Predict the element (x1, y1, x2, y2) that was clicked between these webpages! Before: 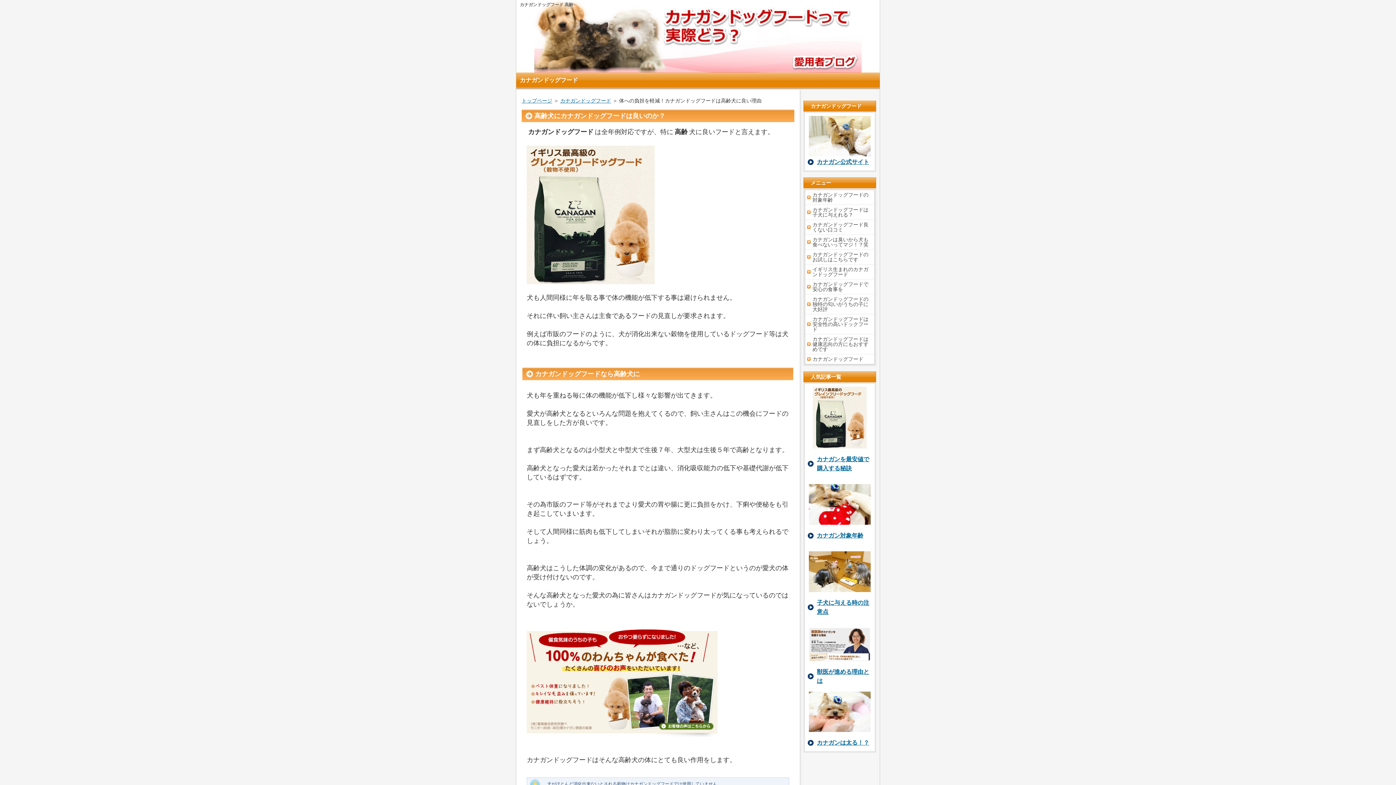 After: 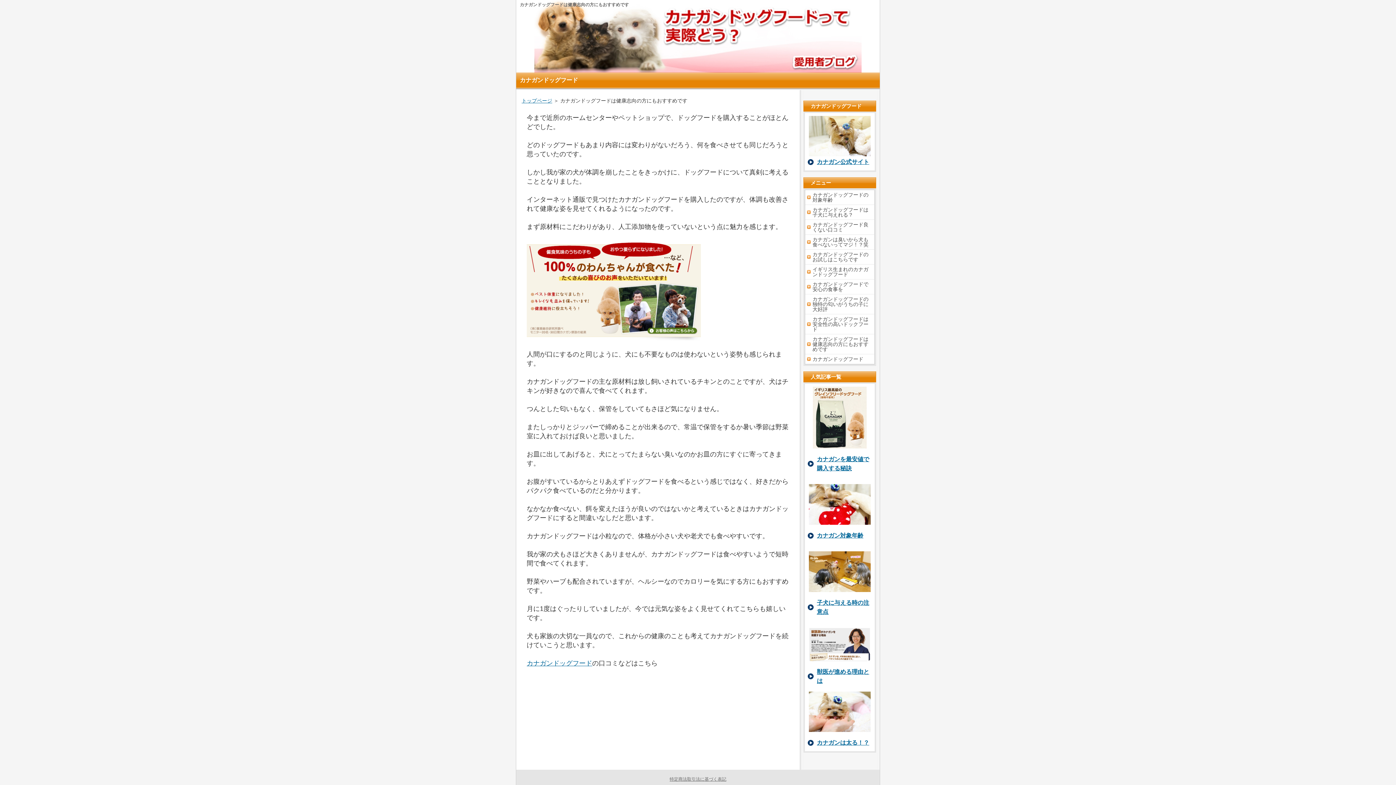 Action: bbox: (805, 334, 874, 354) label: カナガンドッグフードは健康志向の方にもおすすめです